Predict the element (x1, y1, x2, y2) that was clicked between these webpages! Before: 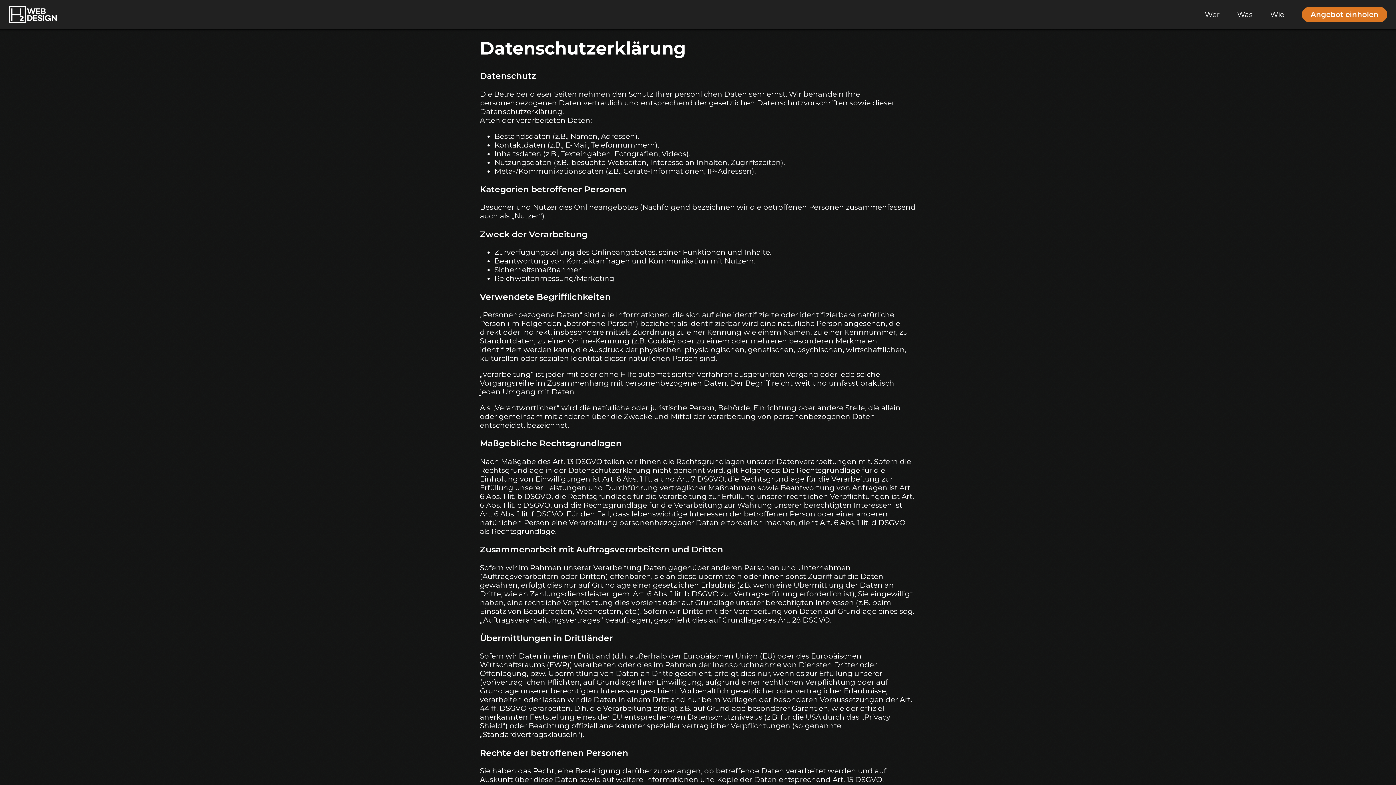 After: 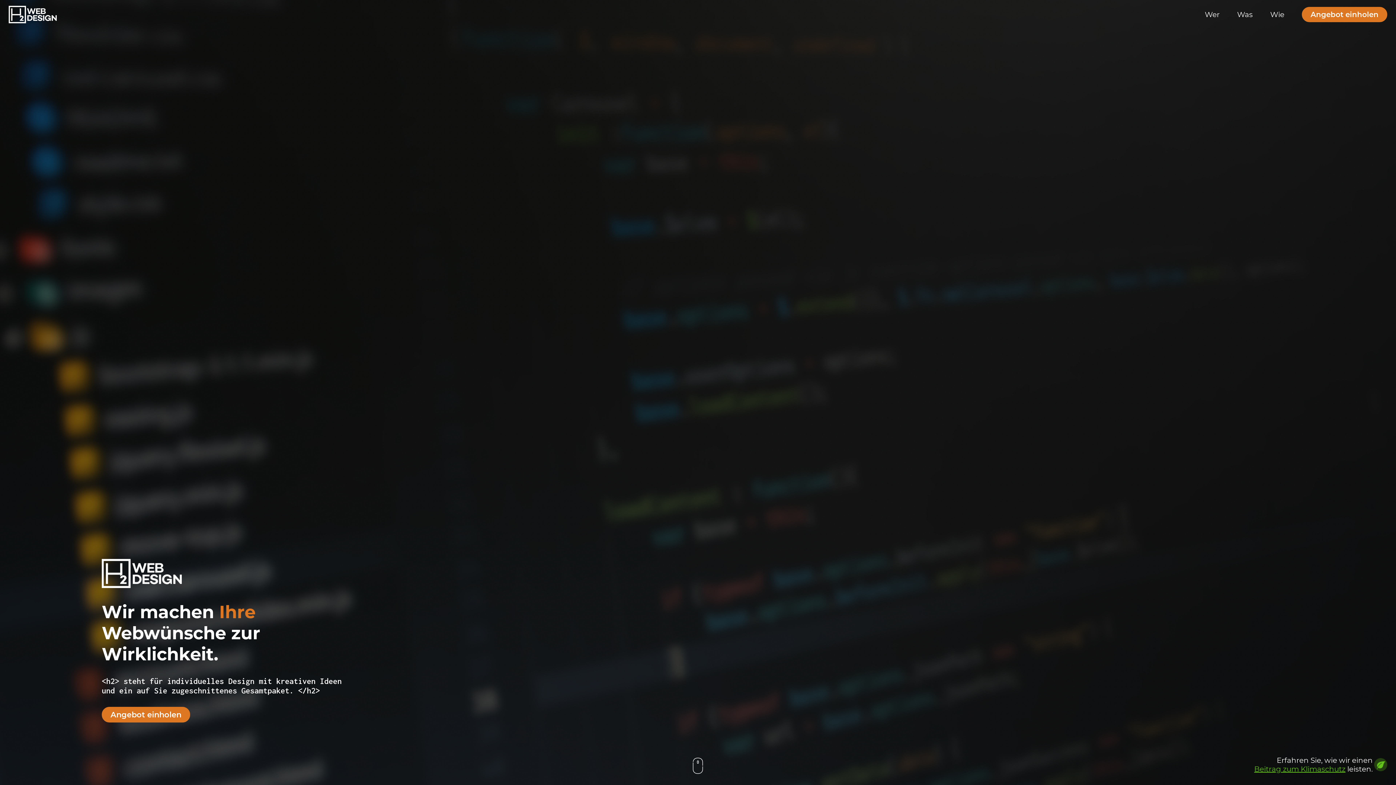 Action: bbox: (8, 9, 56, 18)